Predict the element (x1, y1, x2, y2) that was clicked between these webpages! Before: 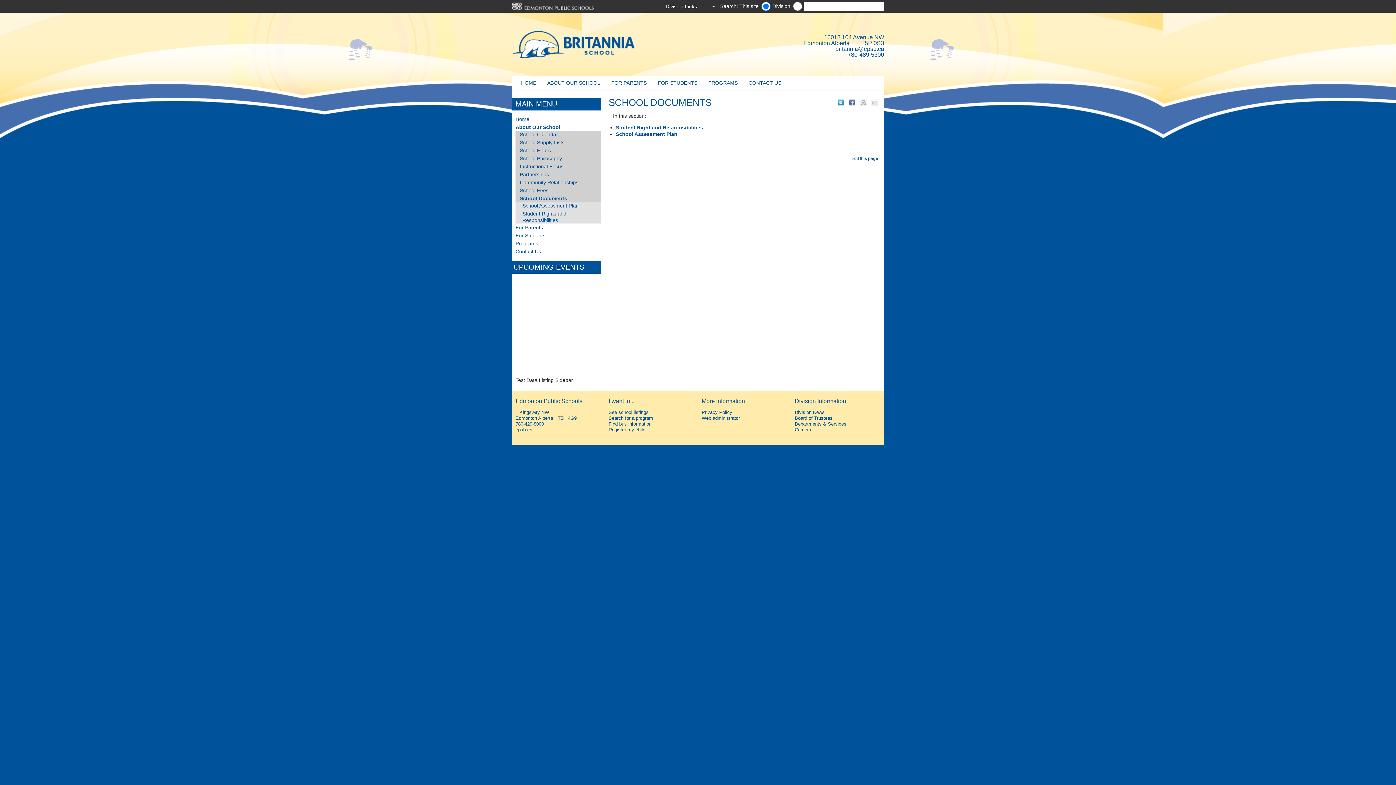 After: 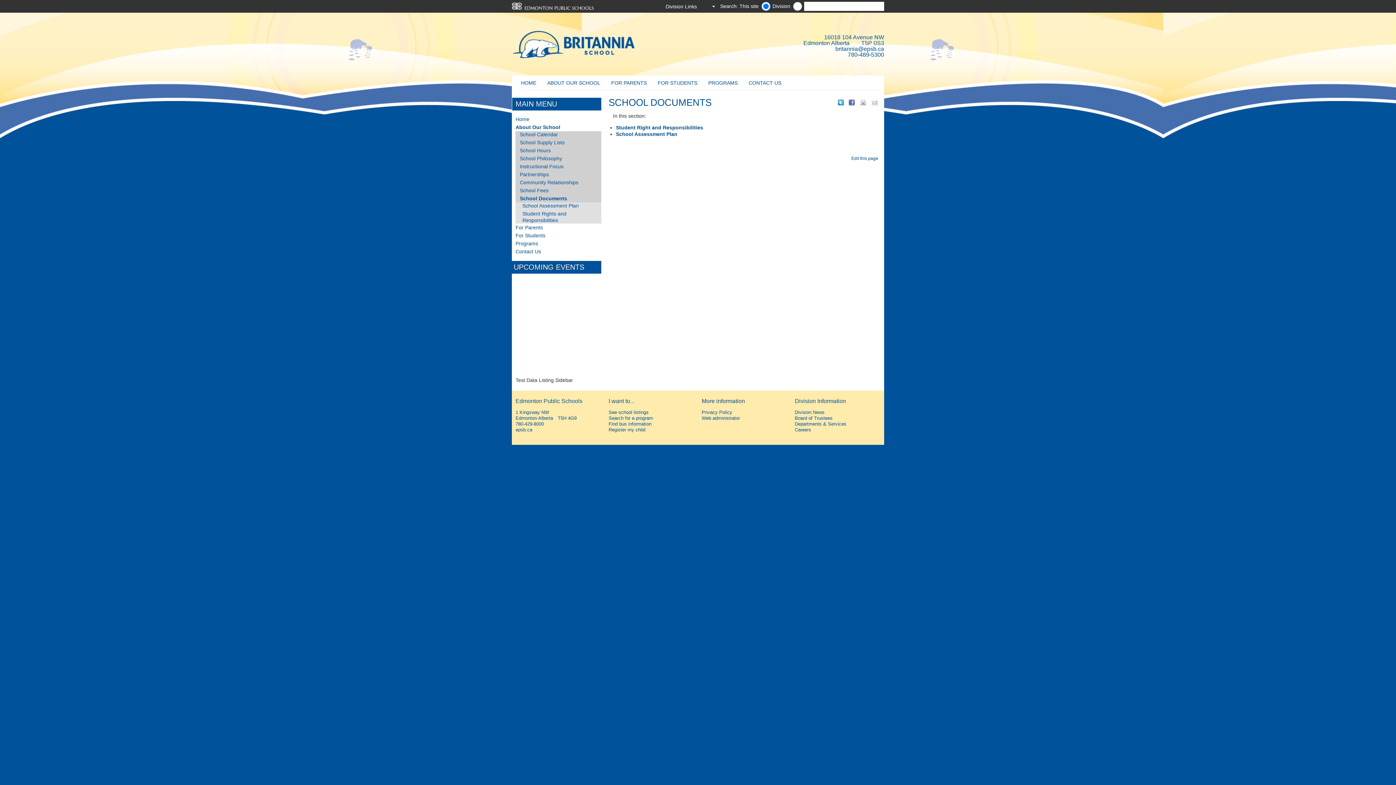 Action: bbox: (835, 97, 846, 108)